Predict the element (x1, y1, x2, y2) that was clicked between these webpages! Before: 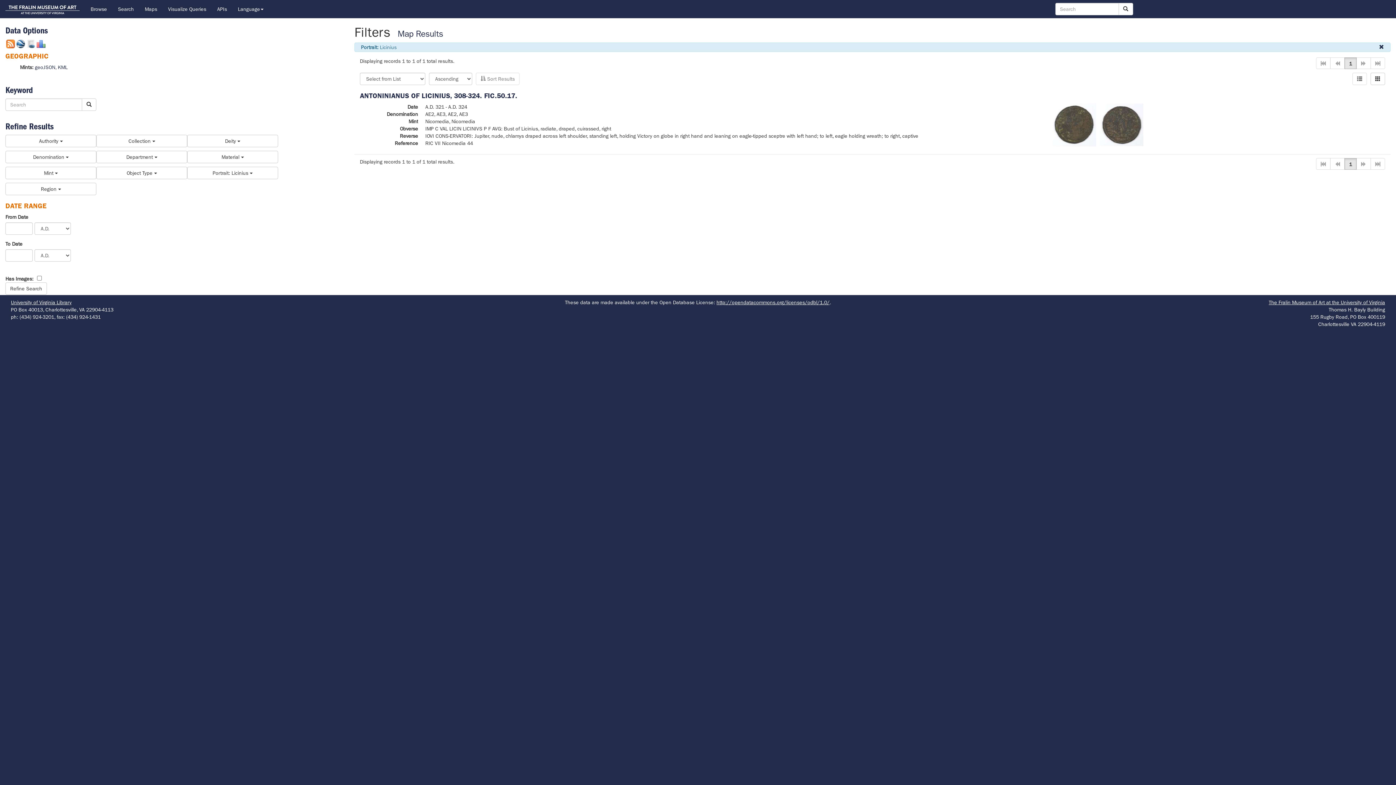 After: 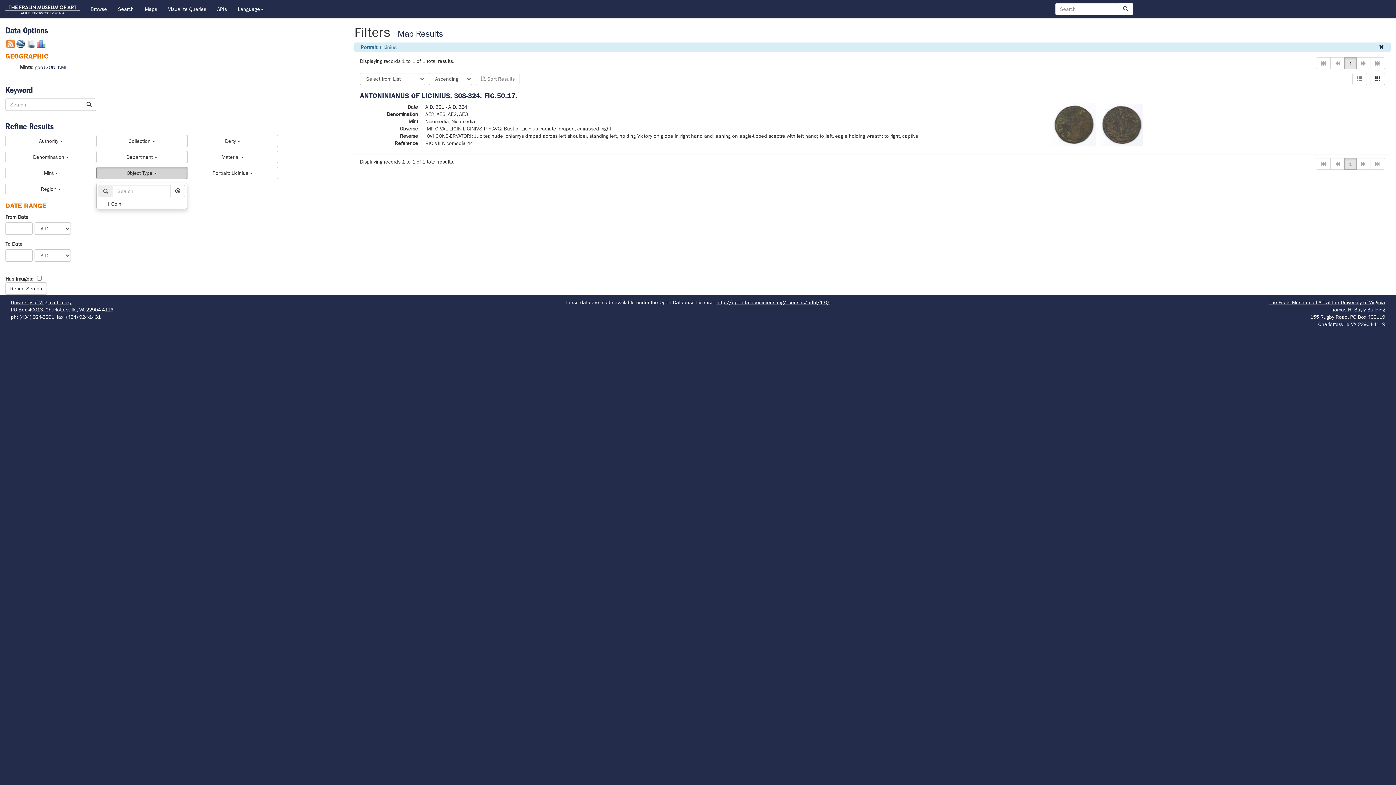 Action: bbox: (96, 166, 187, 179) label: Object Type 